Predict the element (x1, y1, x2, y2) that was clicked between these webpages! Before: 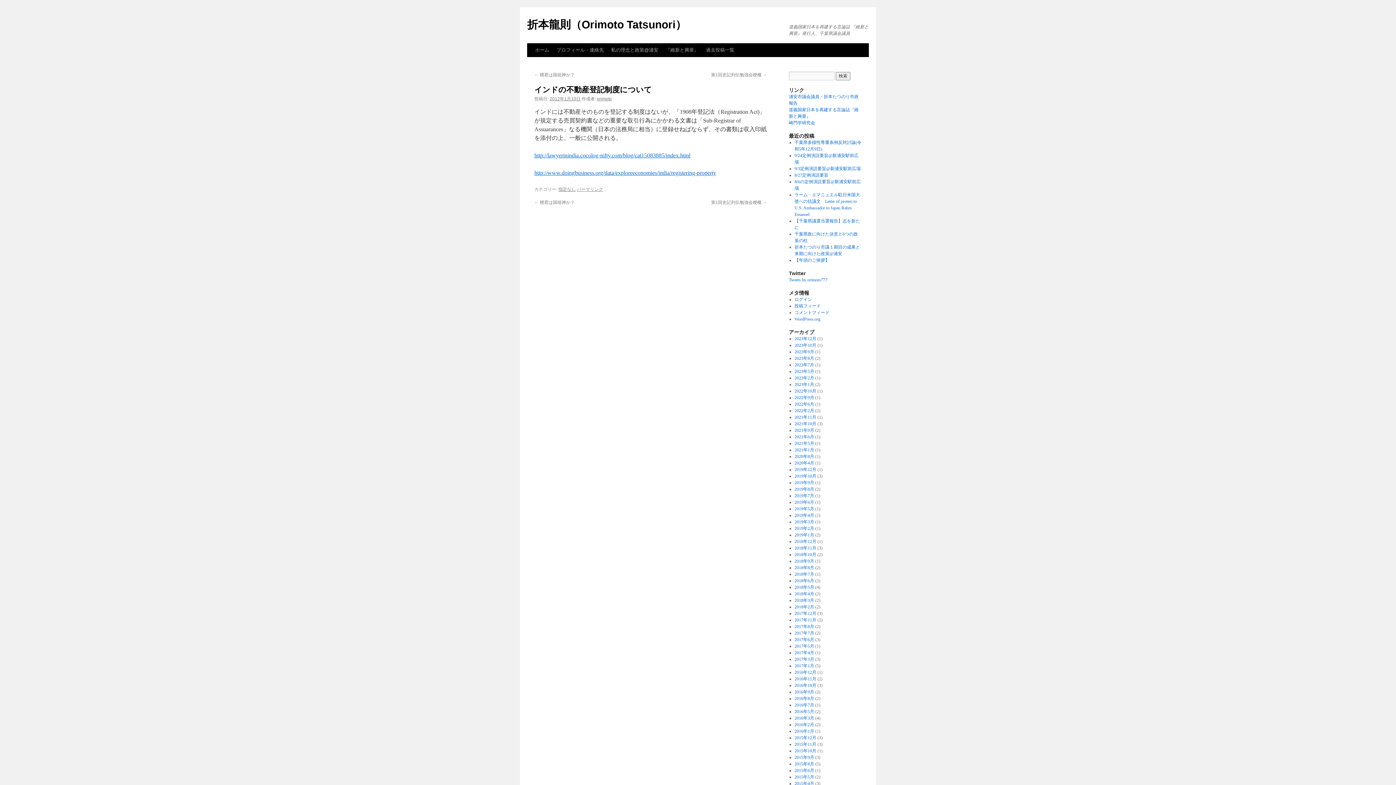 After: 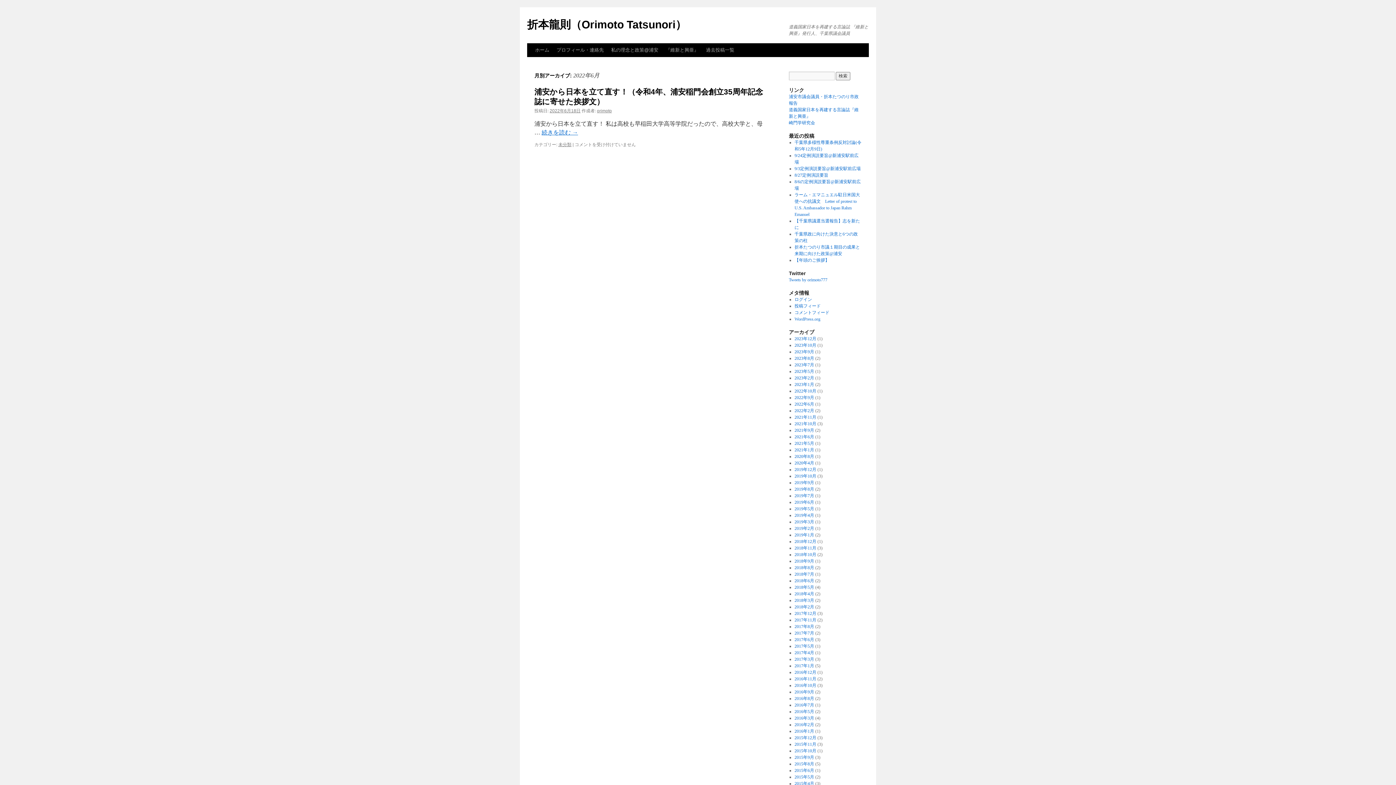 Action: bbox: (794, 401, 814, 406) label: 2022年6月